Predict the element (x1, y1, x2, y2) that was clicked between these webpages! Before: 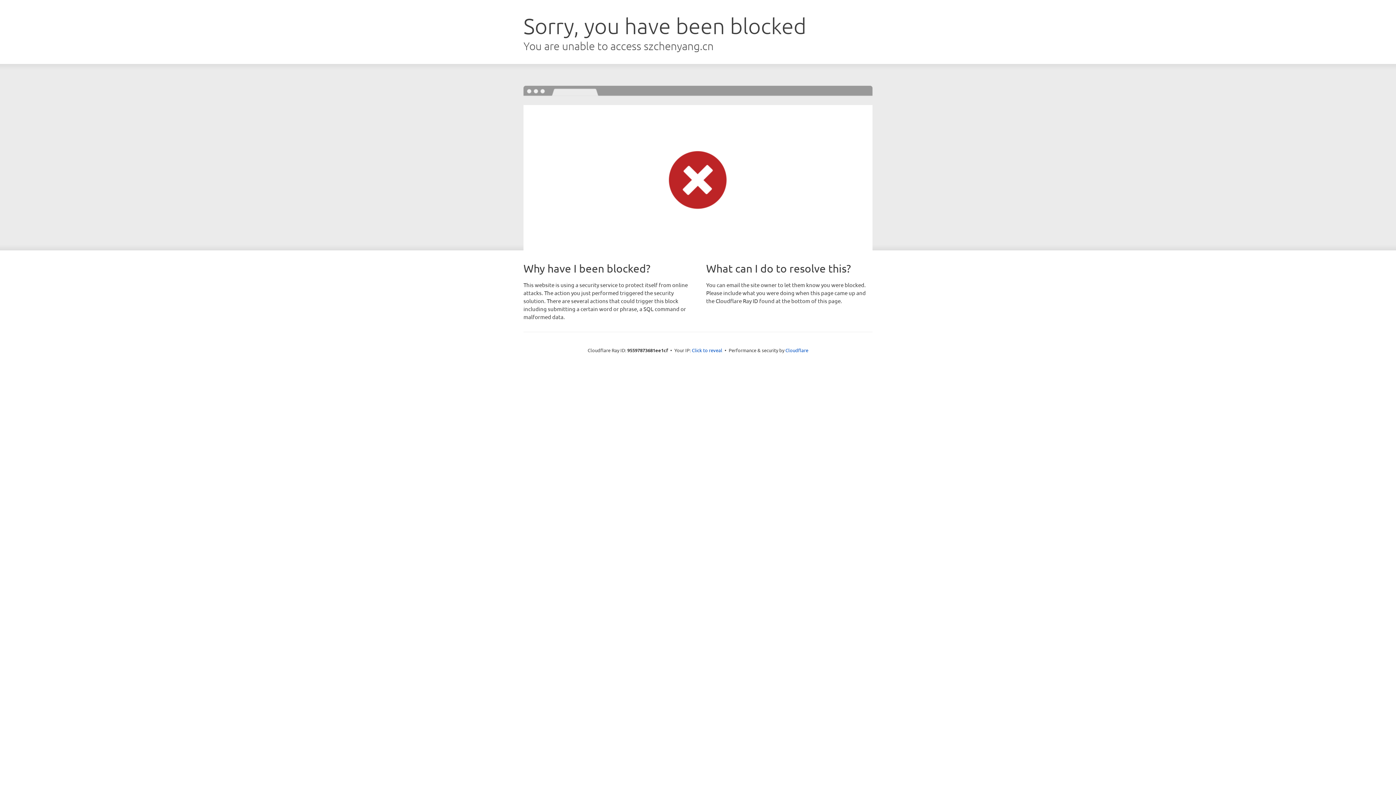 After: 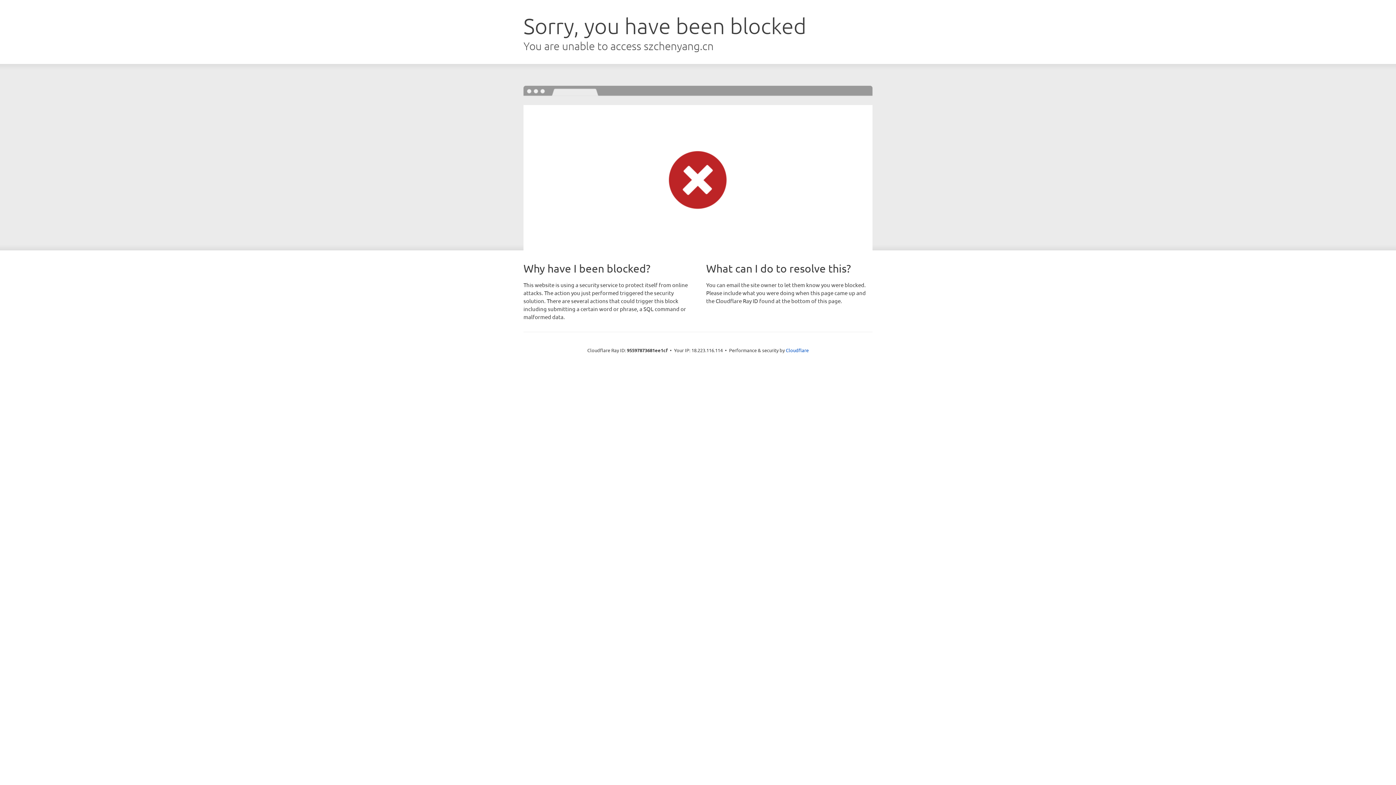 Action: bbox: (692, 346, 722, 353) label: Click to reveal